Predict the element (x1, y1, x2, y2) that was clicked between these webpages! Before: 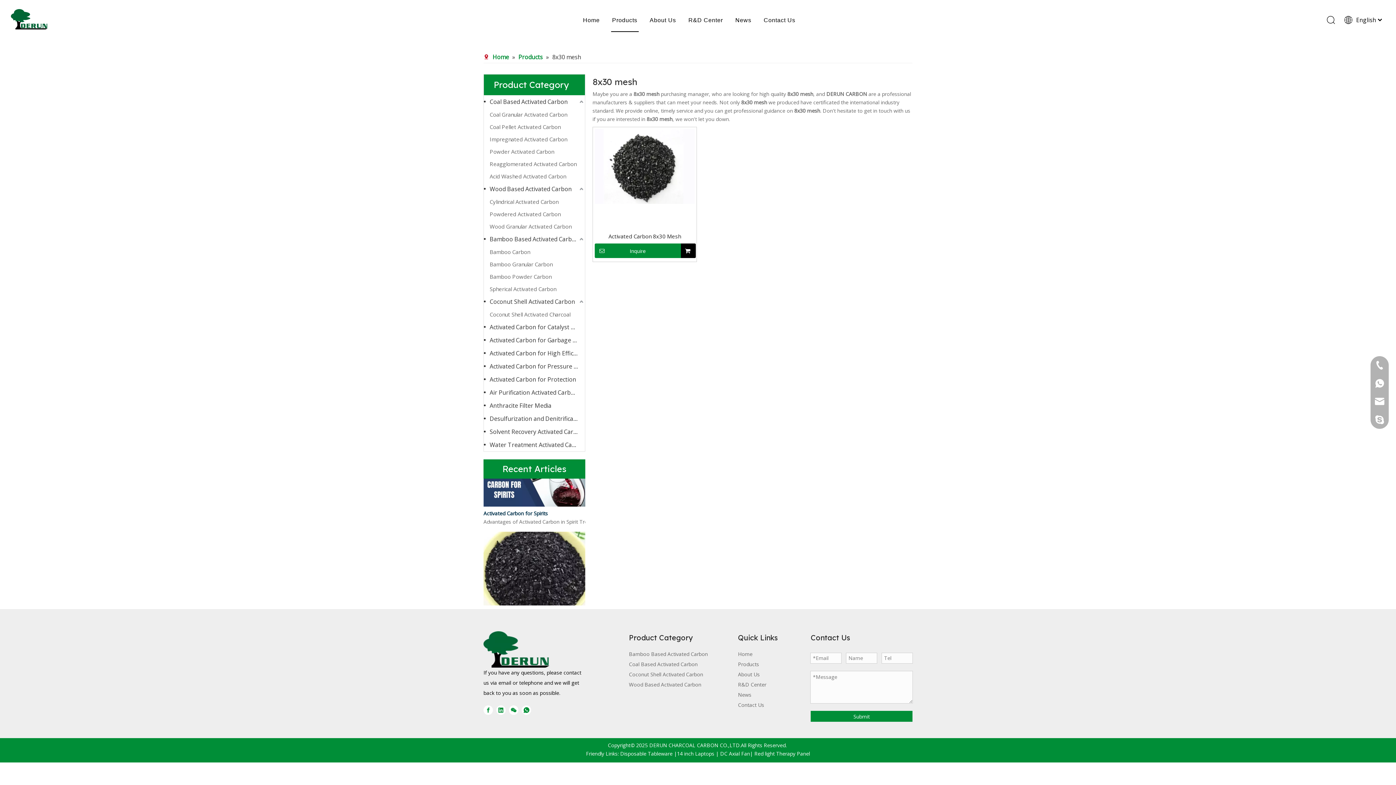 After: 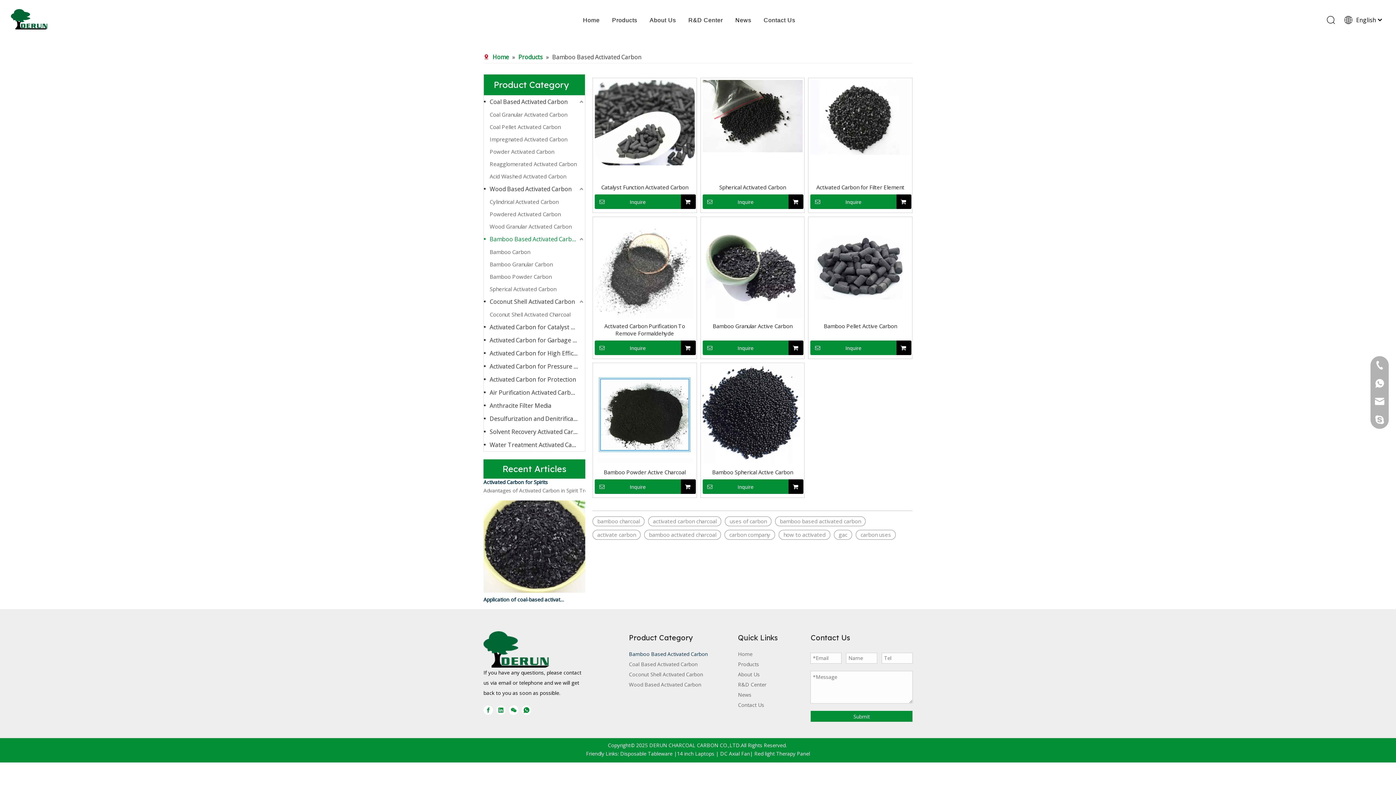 Action: label: Bamboo Based Activated Carbon bbox: (484, 232, 585, 245)